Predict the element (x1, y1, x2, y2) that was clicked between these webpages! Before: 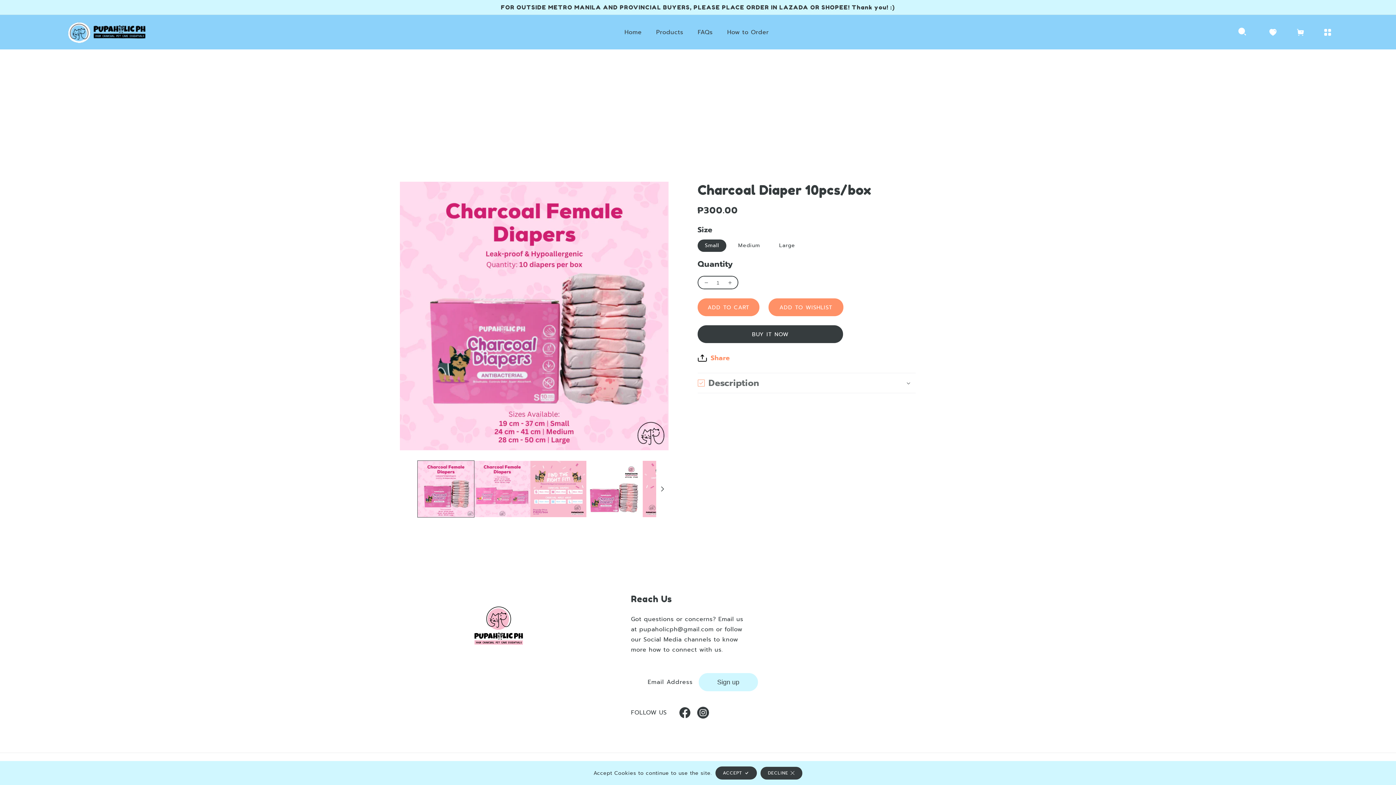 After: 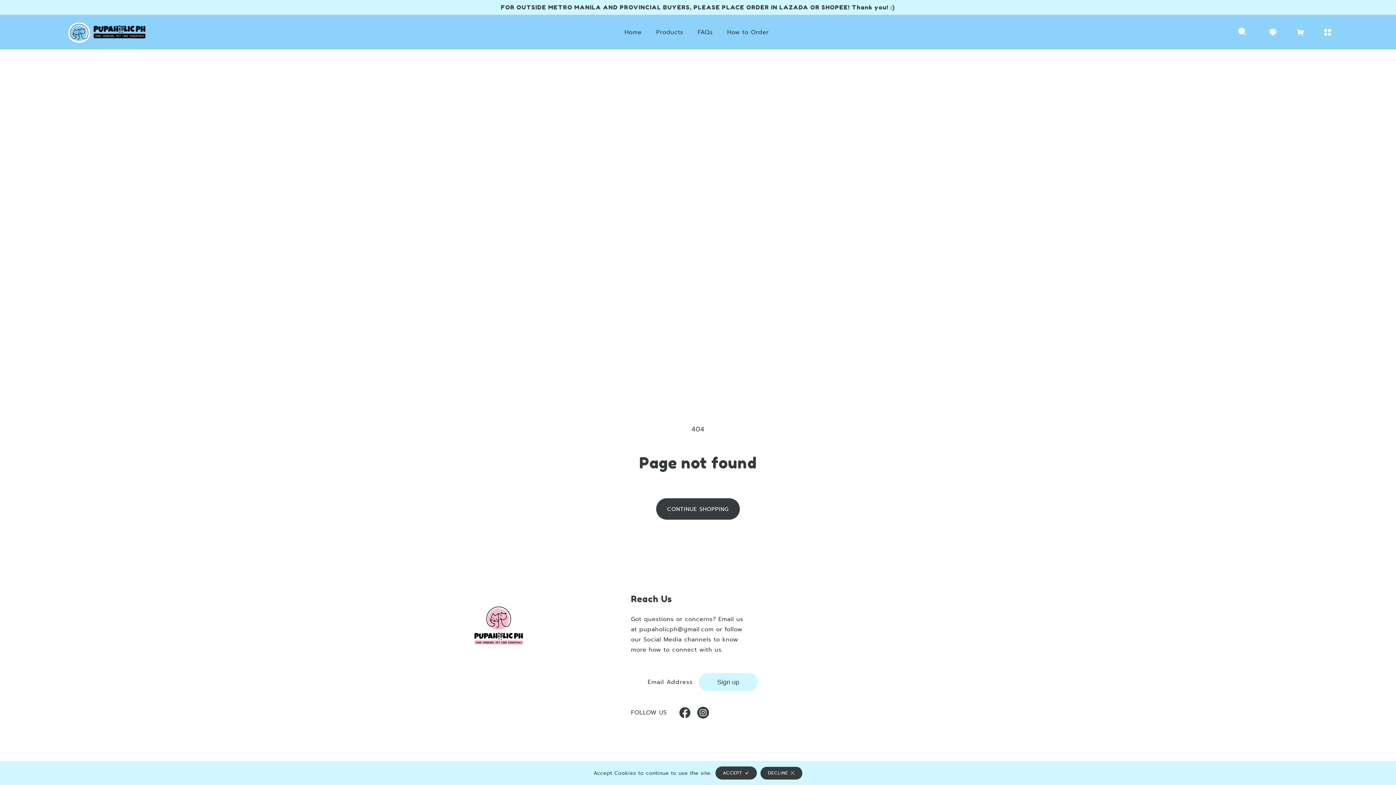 Action: bbox: (1268, 26, 1278, 37)